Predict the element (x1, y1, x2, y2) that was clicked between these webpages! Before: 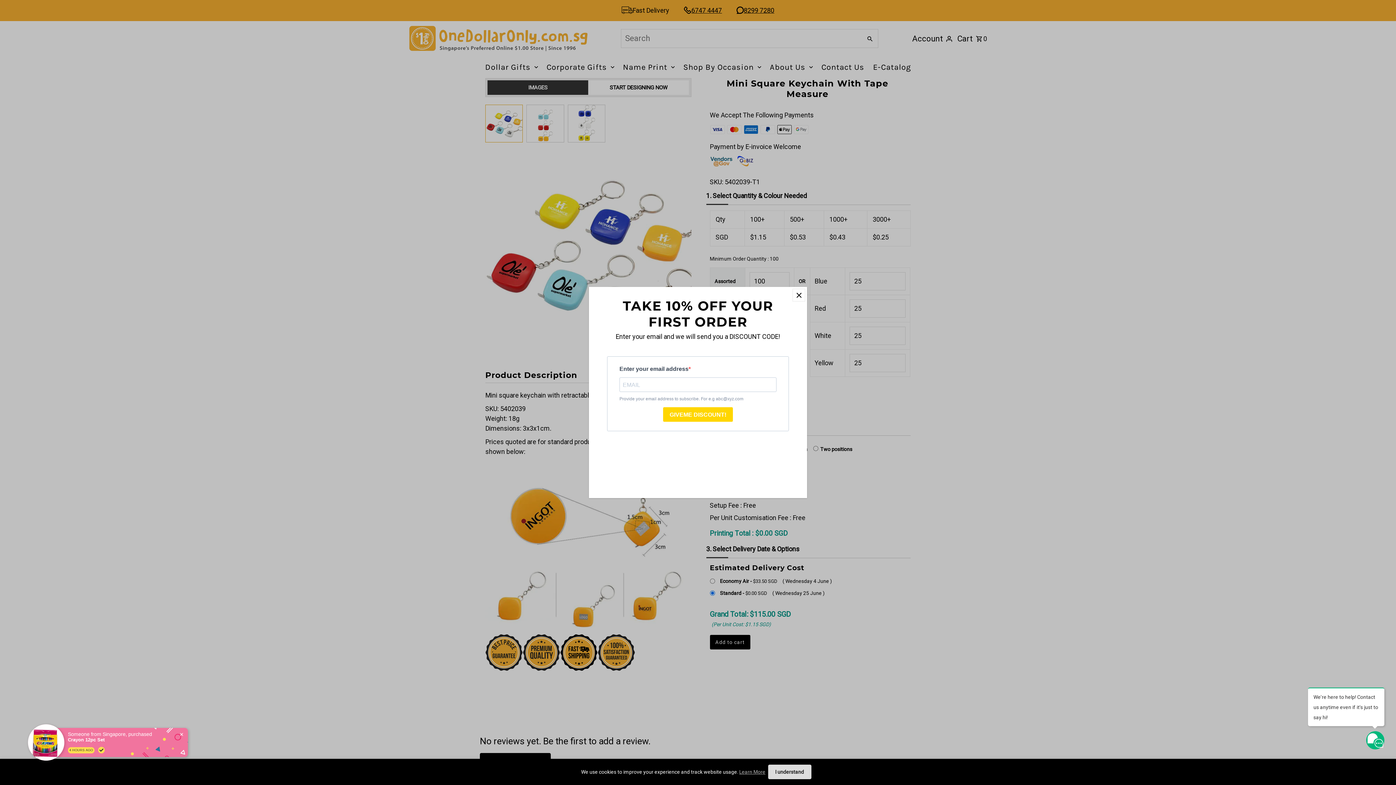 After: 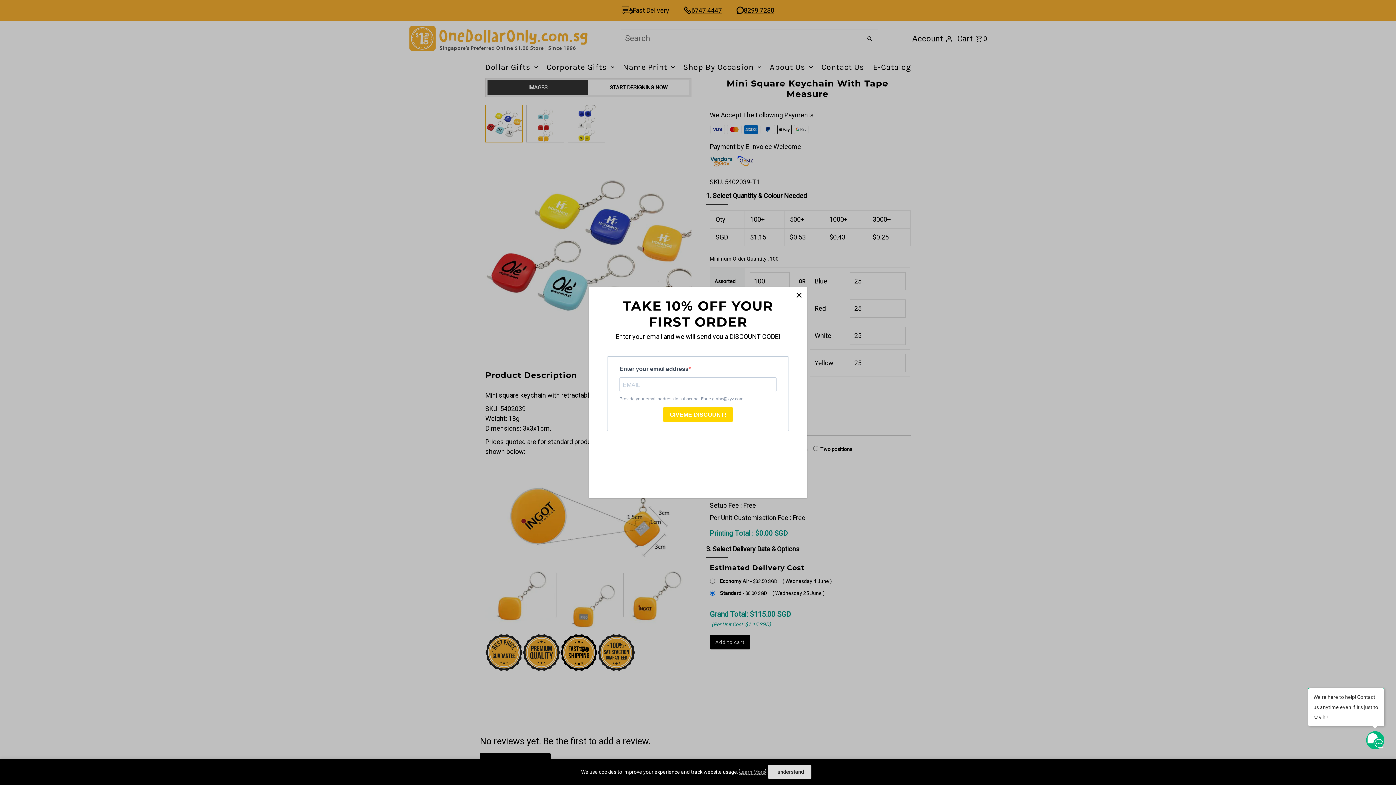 Action: label: Learn More bbox: (739, 769, 765, 775)